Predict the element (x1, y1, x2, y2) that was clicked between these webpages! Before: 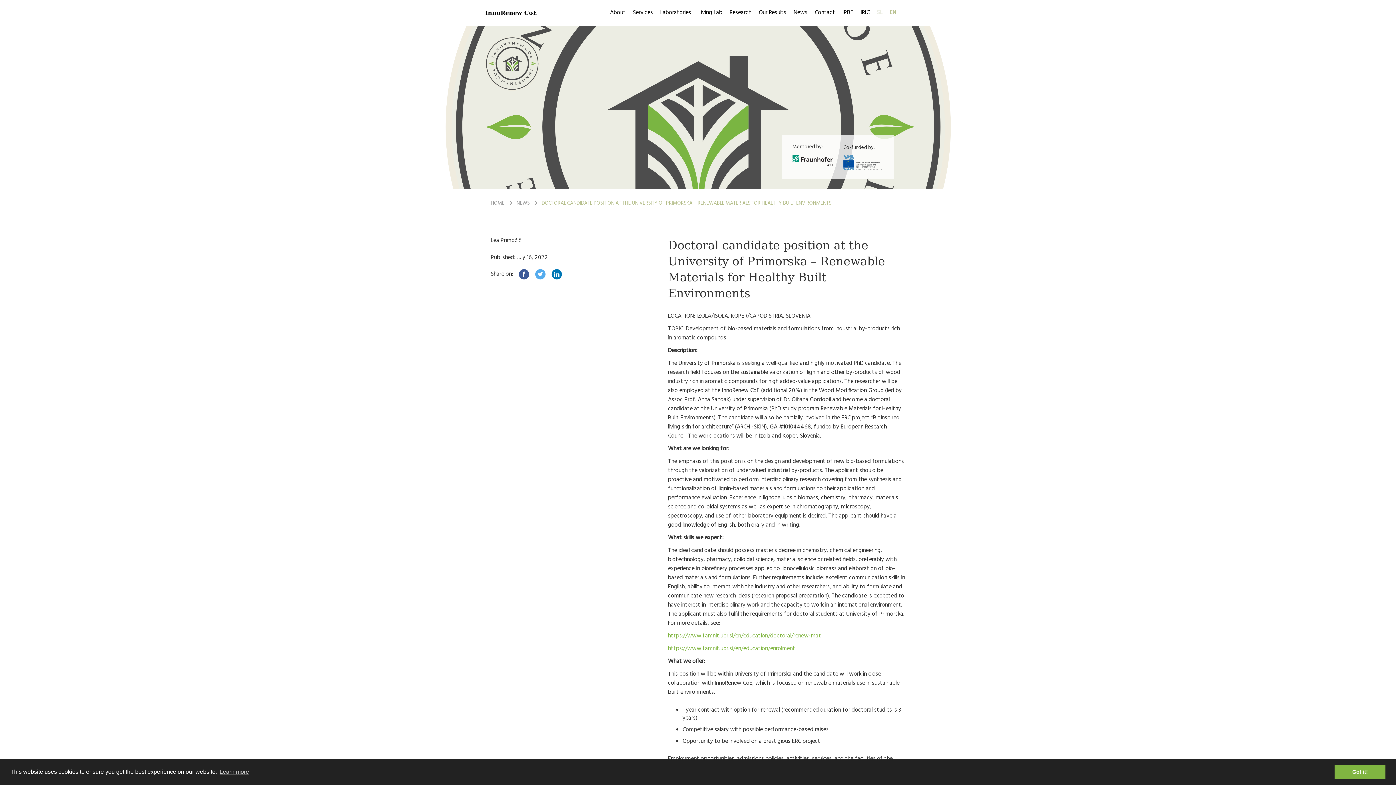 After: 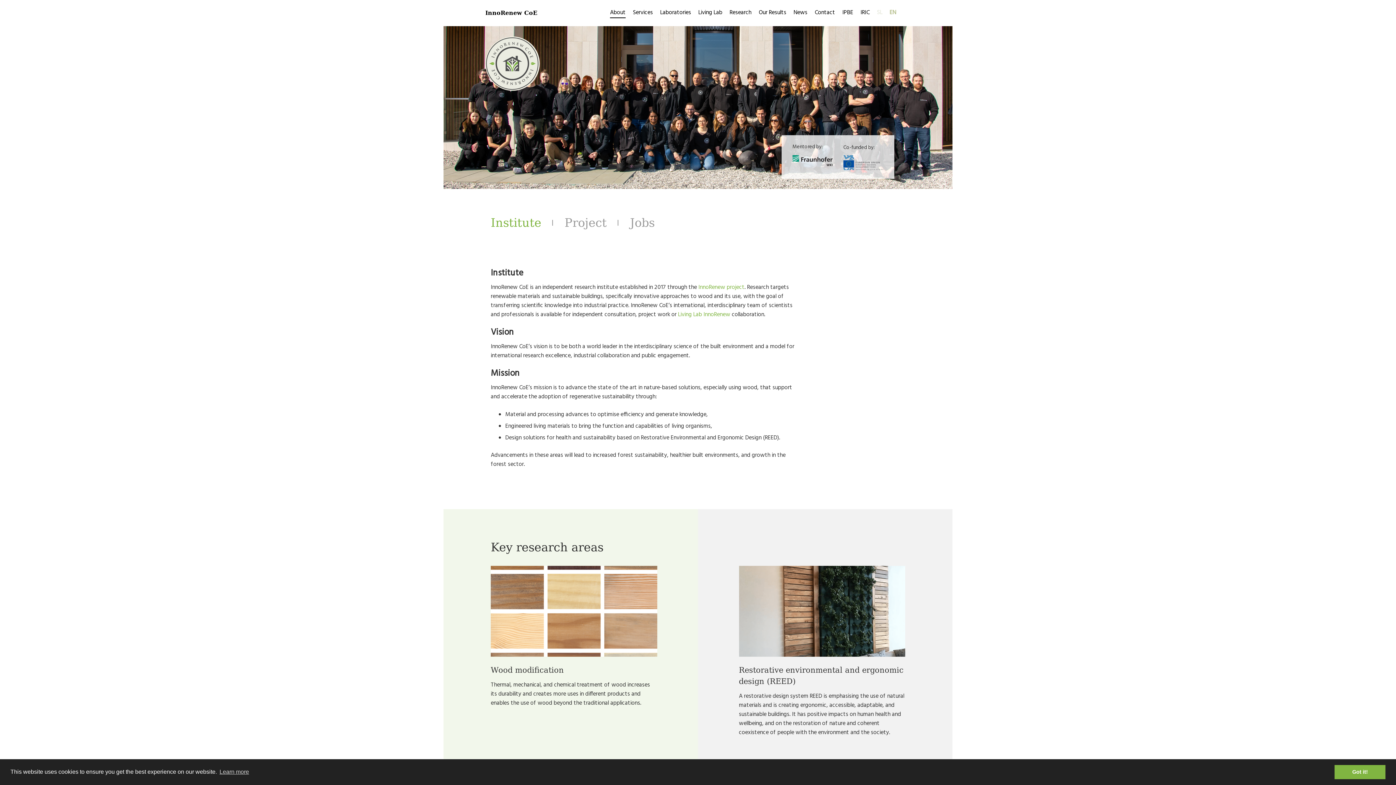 Action: label: About bbox: (610, 8, 625, 17)